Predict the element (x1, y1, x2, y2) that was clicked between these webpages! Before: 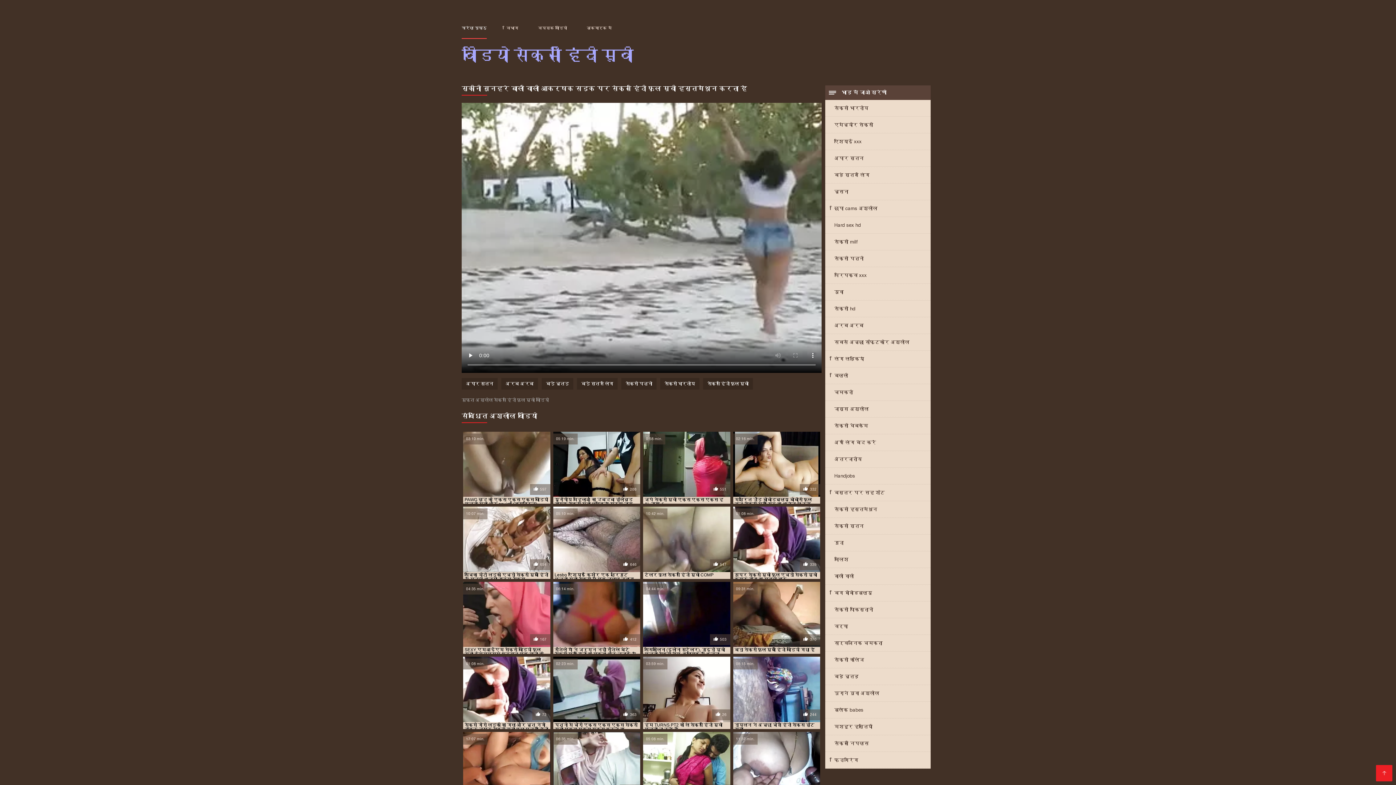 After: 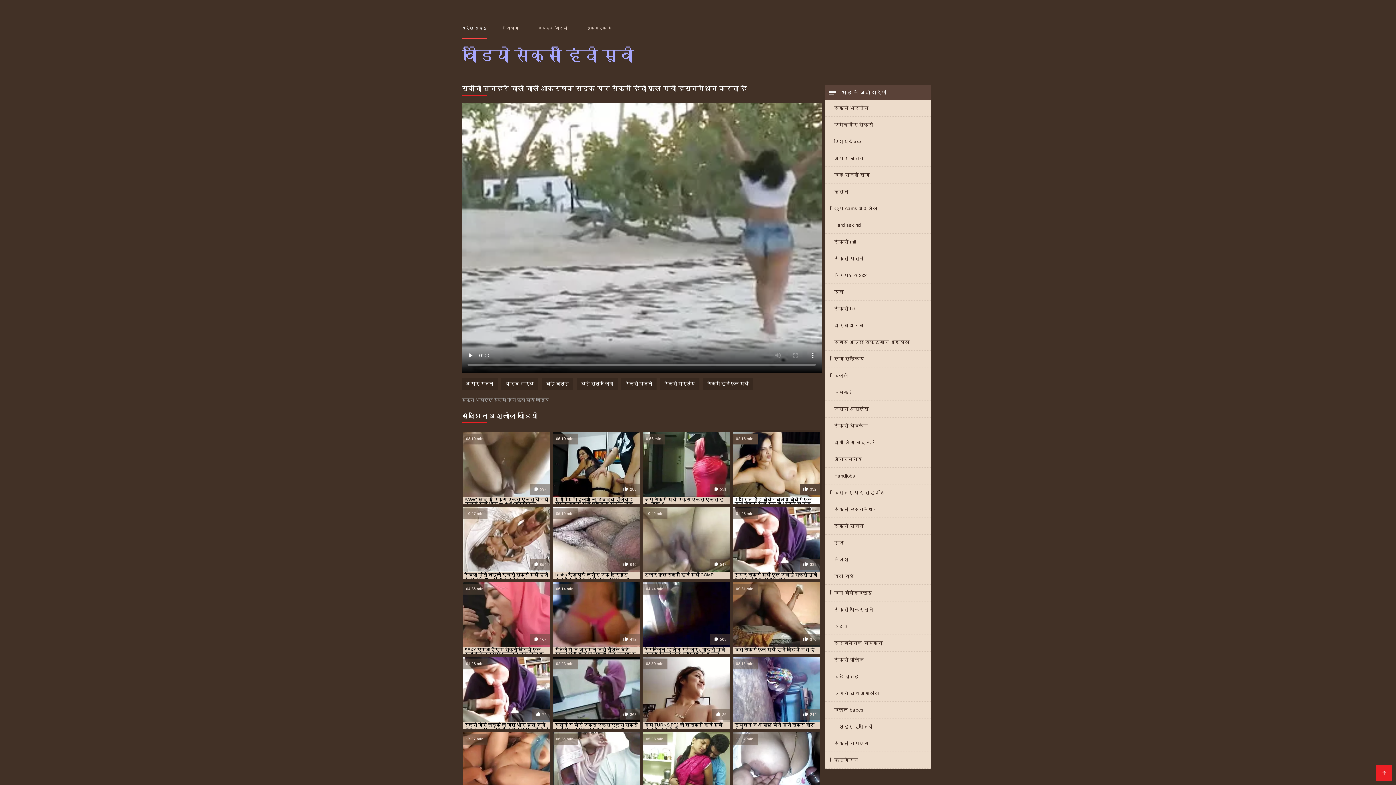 Action: bbox: (733, 431, 820, 504) label: 02:16 min.
332

मिश्रित दौड़ बीबीडब्ल्यू बीबीसी फुल हद सेक्सी मूवी सिर का आनंद ले रहे